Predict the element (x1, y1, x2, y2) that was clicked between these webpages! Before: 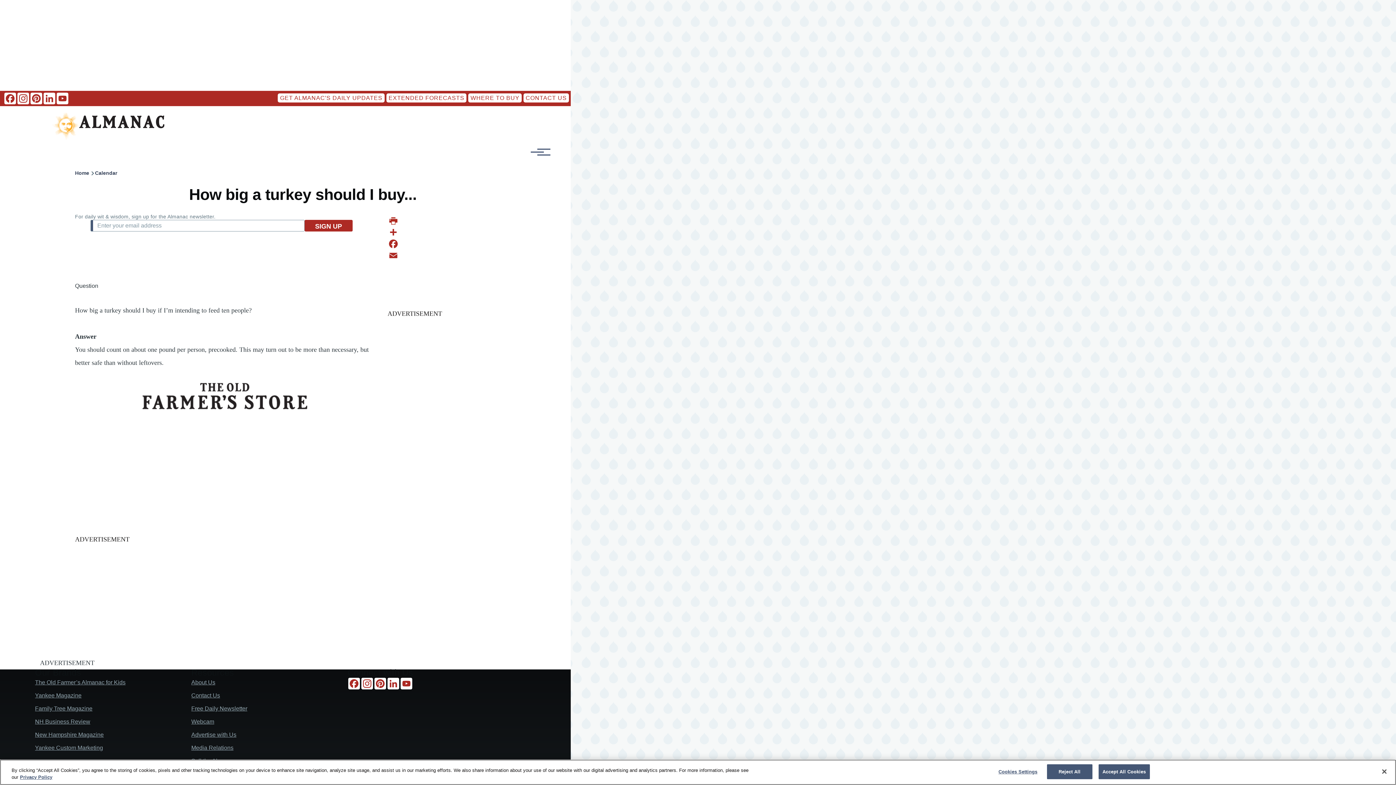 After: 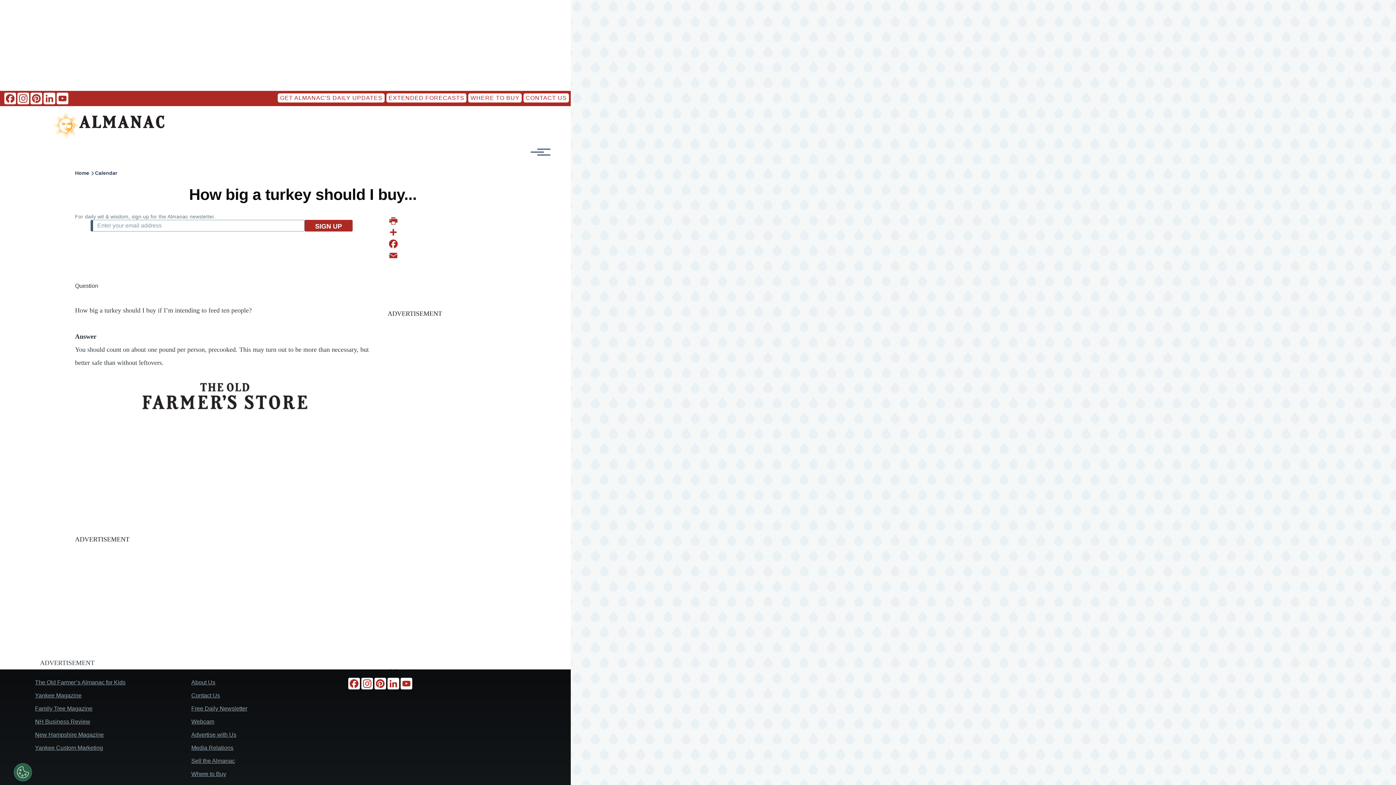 Action: label: Facebook bbox: (387, 238, 530, 249)